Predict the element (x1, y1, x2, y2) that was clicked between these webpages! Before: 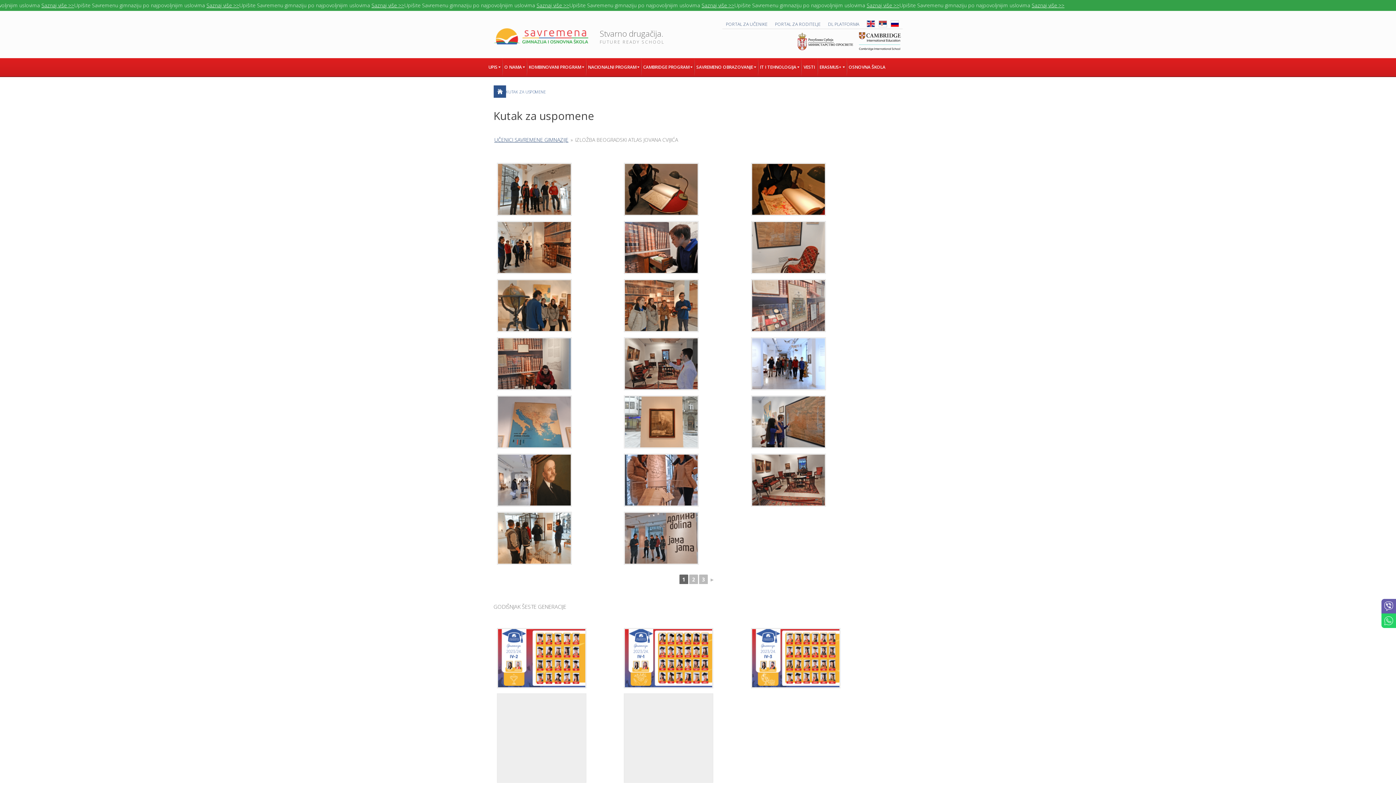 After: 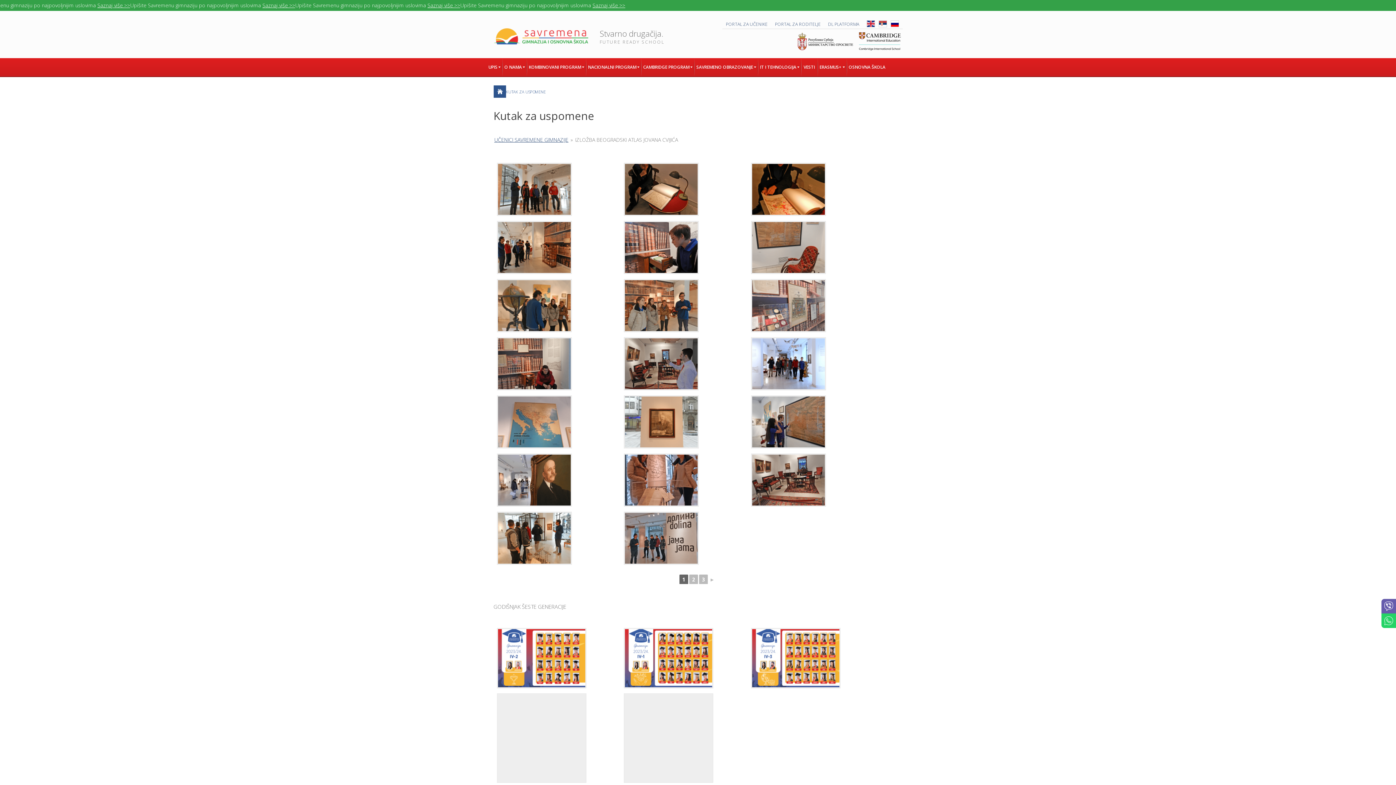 Action: bbox: (878, 22, 887, 28)